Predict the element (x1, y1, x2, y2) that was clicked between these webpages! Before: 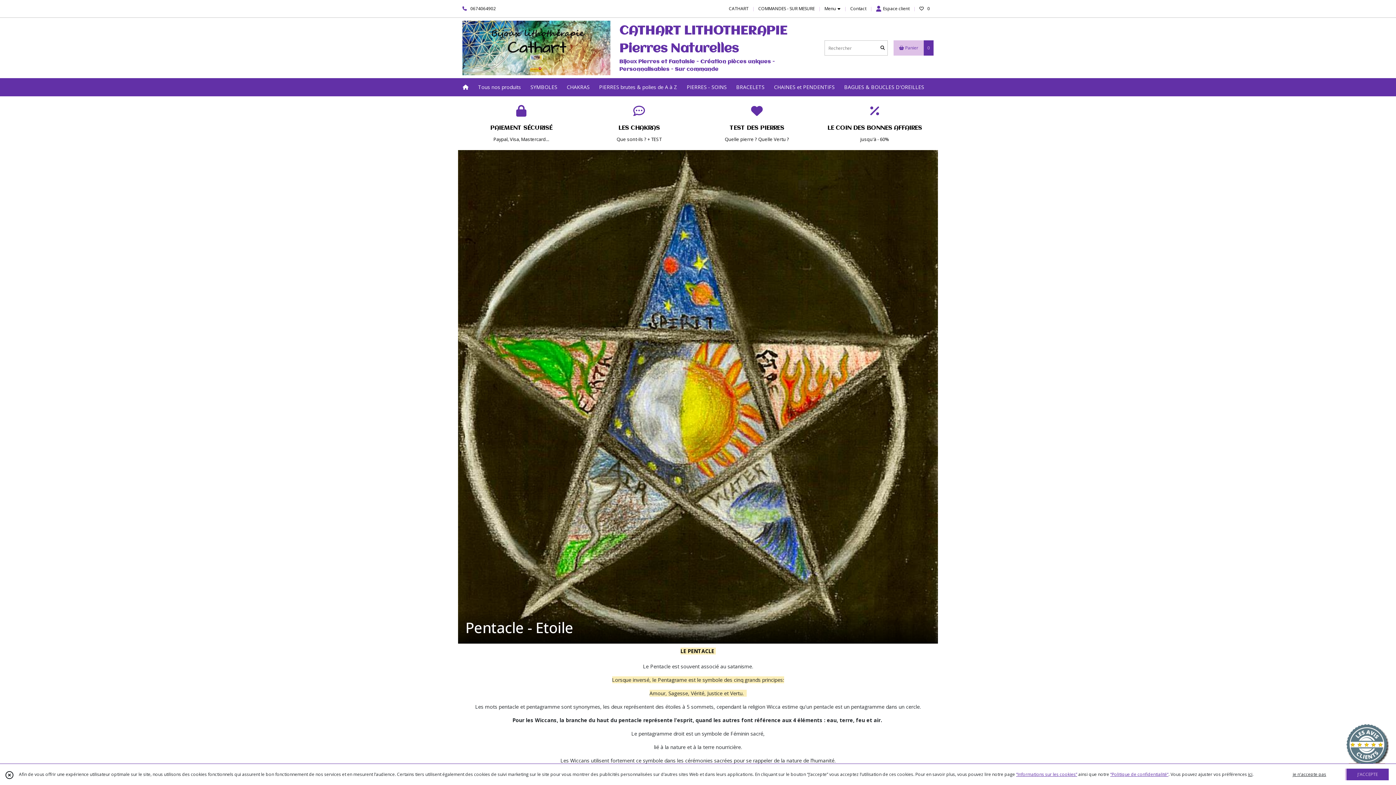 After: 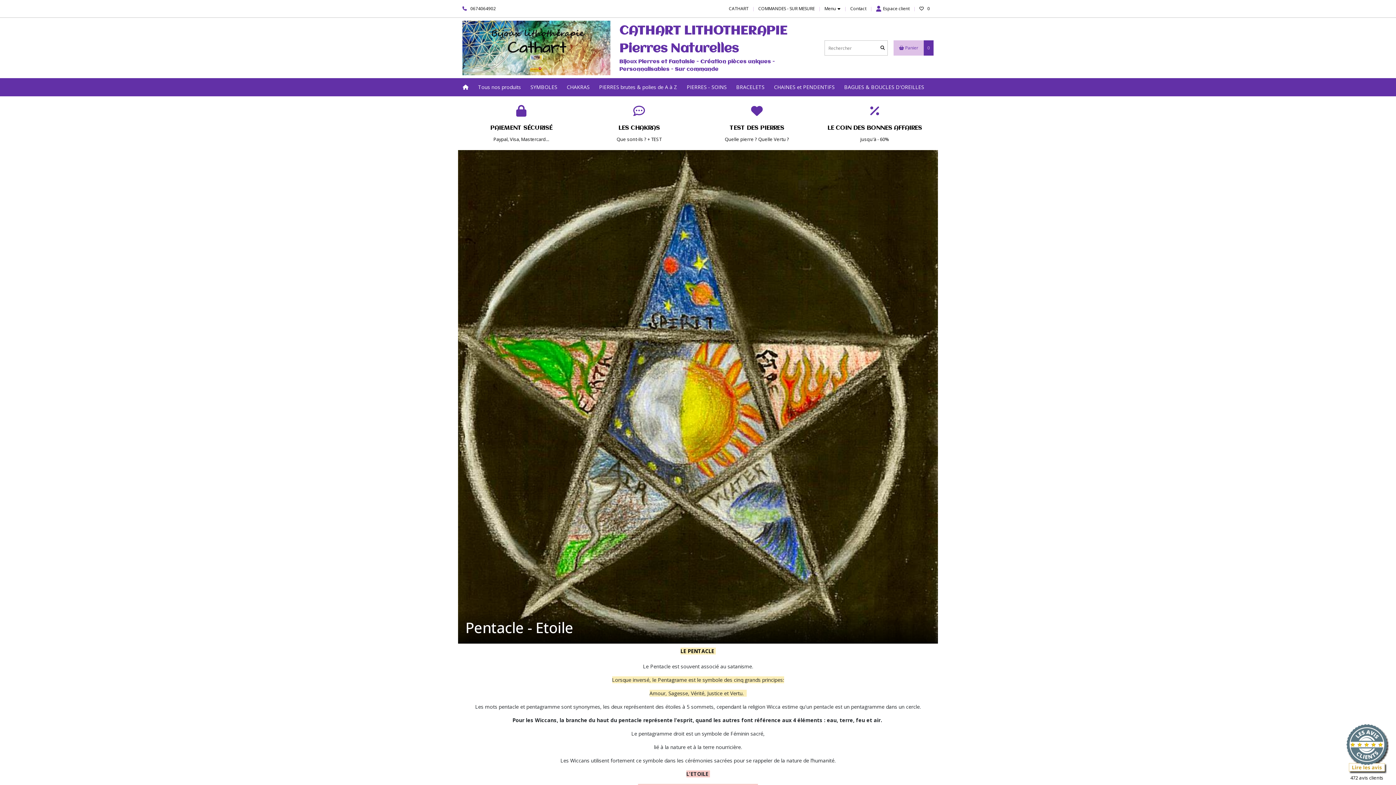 Action: label: J'ACCEPTE bbox: (1345, 769, 1389, 780)